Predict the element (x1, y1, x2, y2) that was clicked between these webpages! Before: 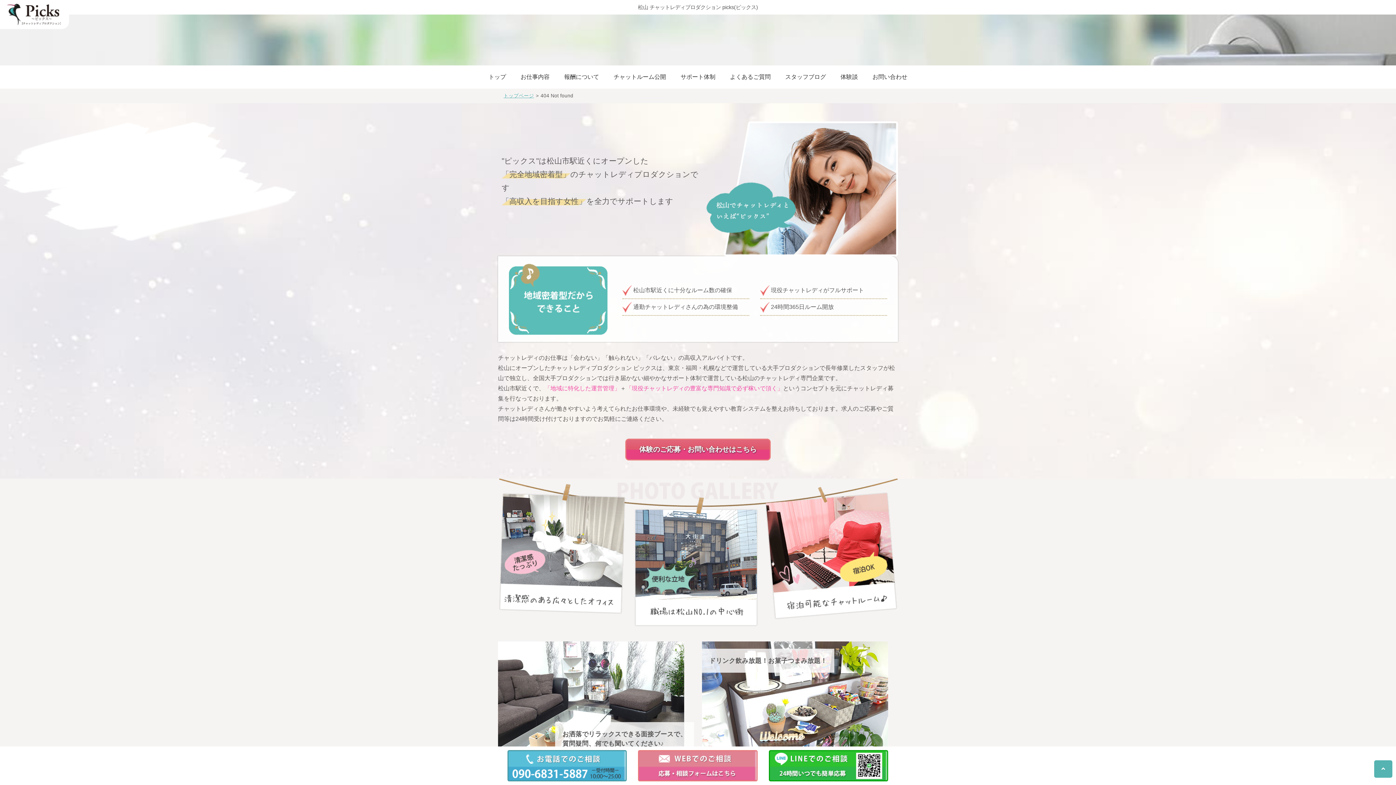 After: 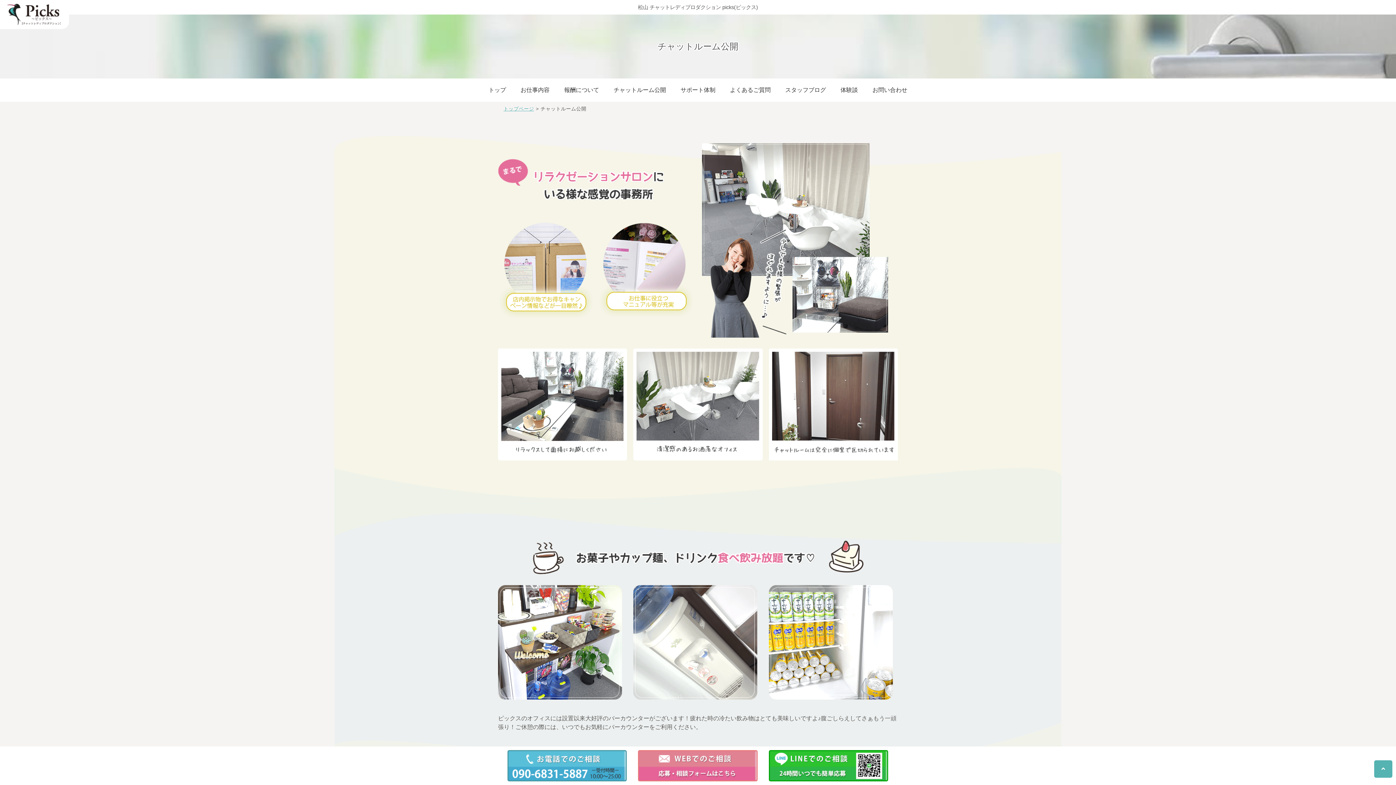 Action: label: チャットルーム公開 bbox: (606, 69, 673, 85)